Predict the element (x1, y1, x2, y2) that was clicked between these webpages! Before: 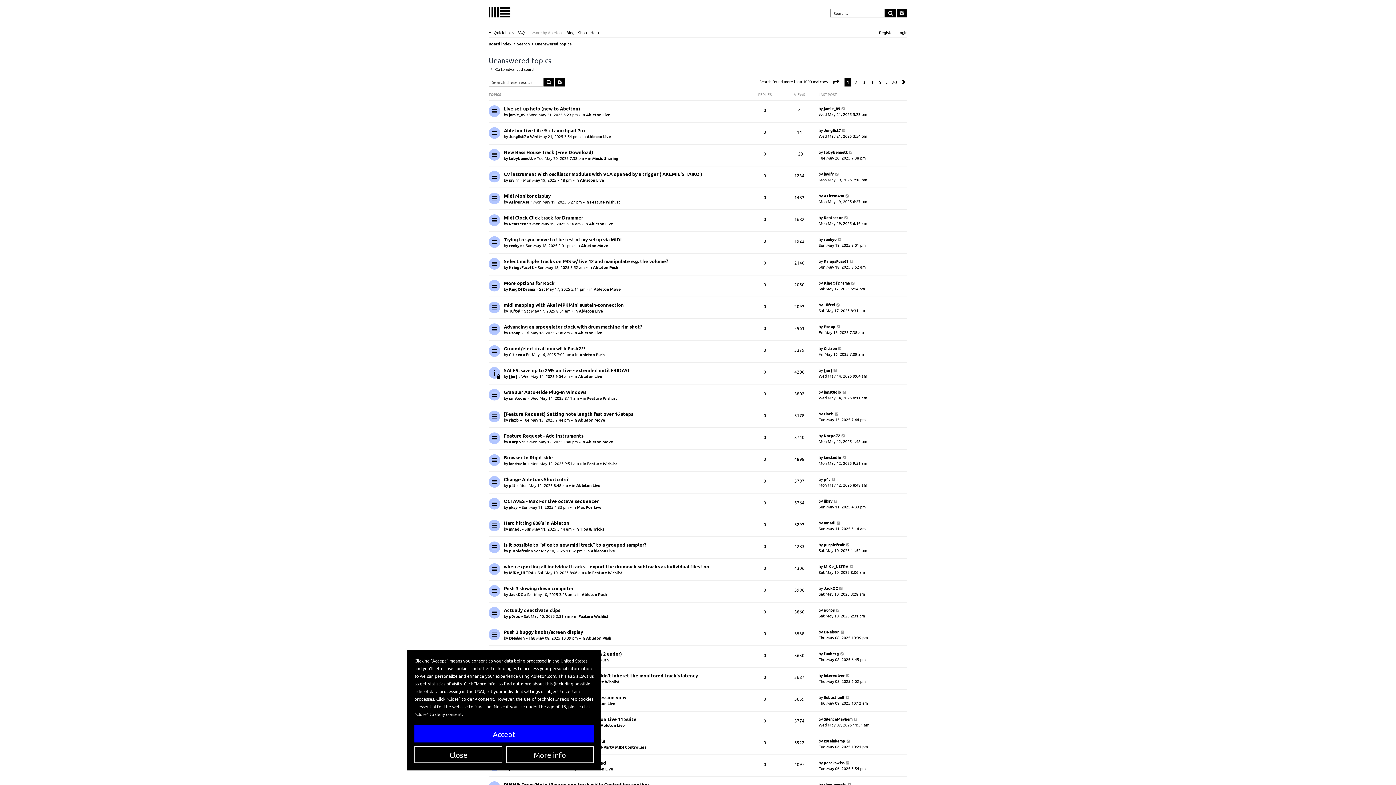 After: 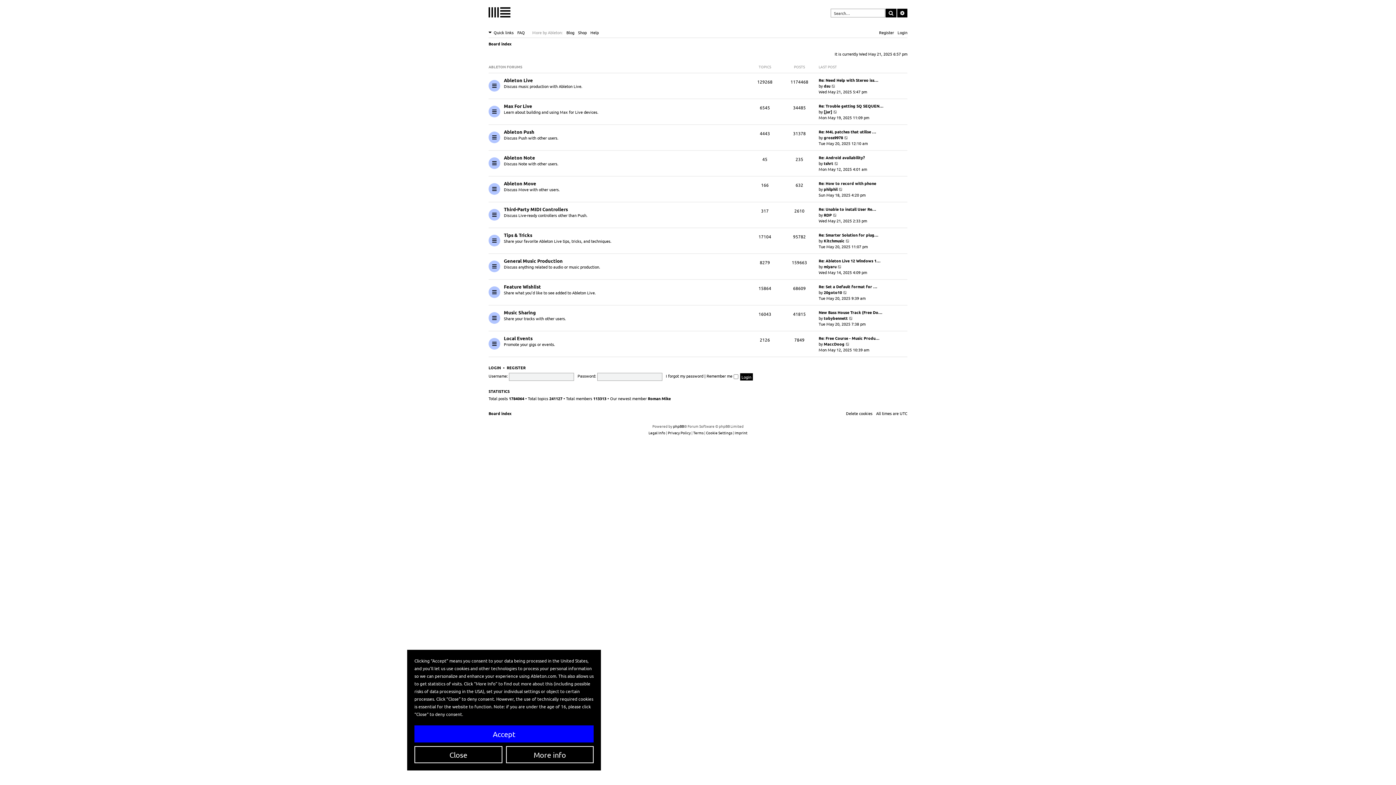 Action: bbox: (488, 7, 510, 18)